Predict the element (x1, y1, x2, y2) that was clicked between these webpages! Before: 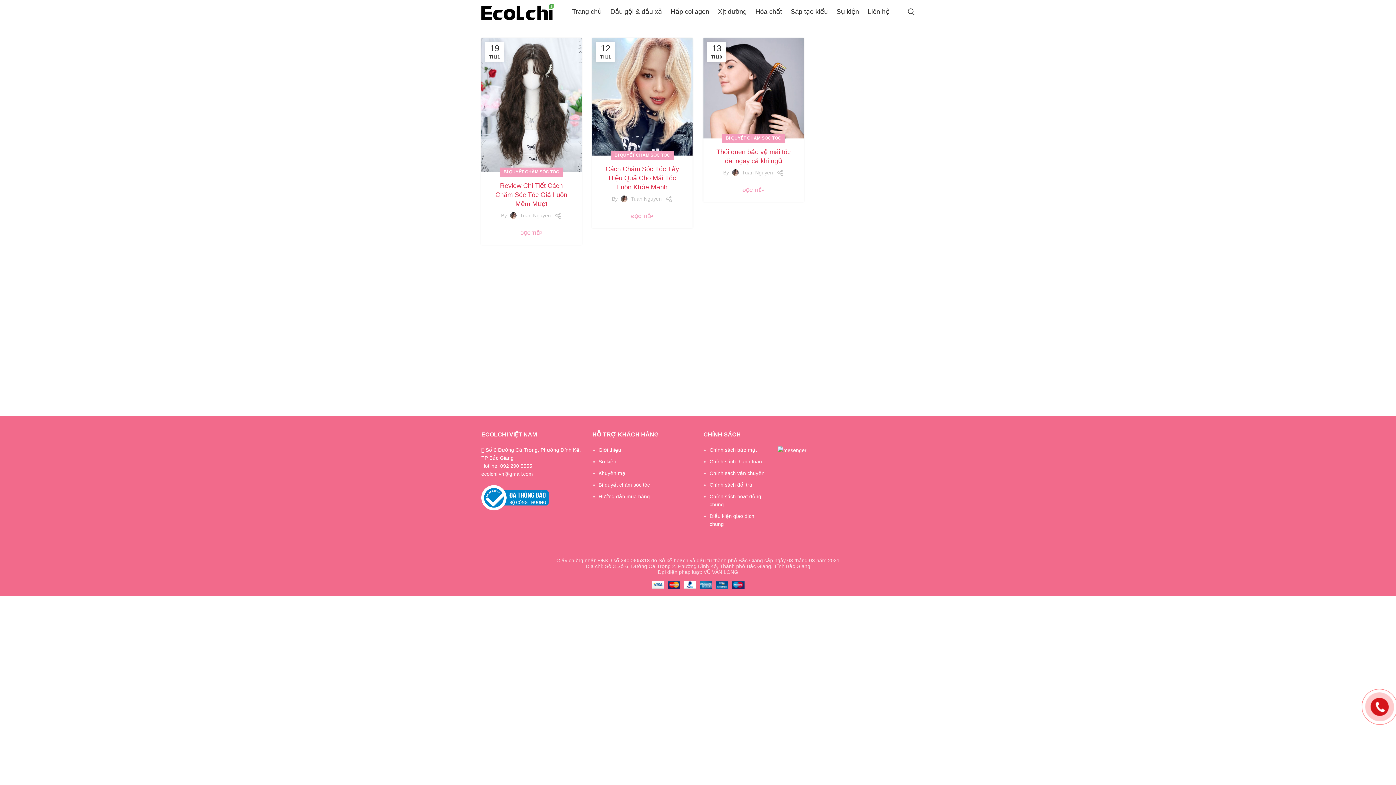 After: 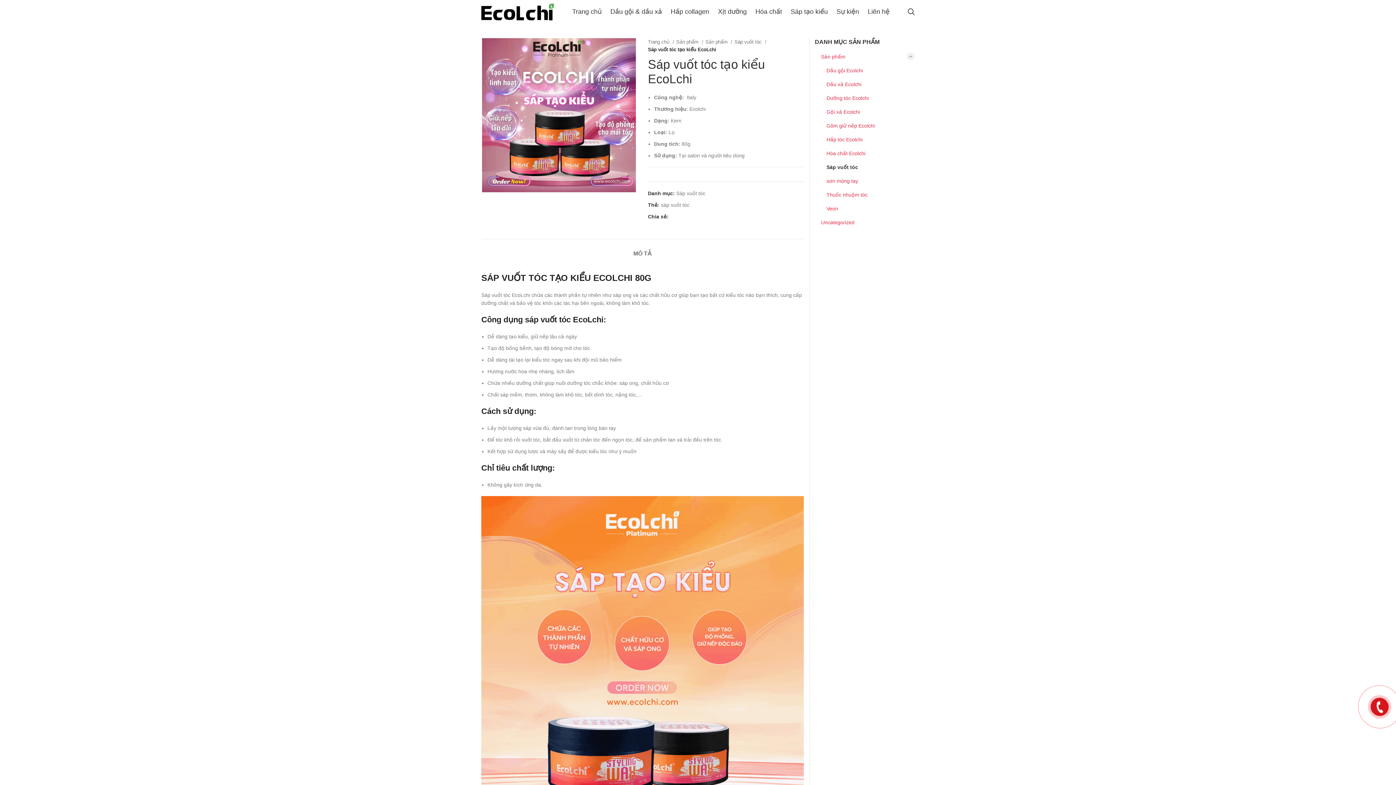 Action: bbox: (786, 4, 832, 19) label: Sáp tạo kiểu